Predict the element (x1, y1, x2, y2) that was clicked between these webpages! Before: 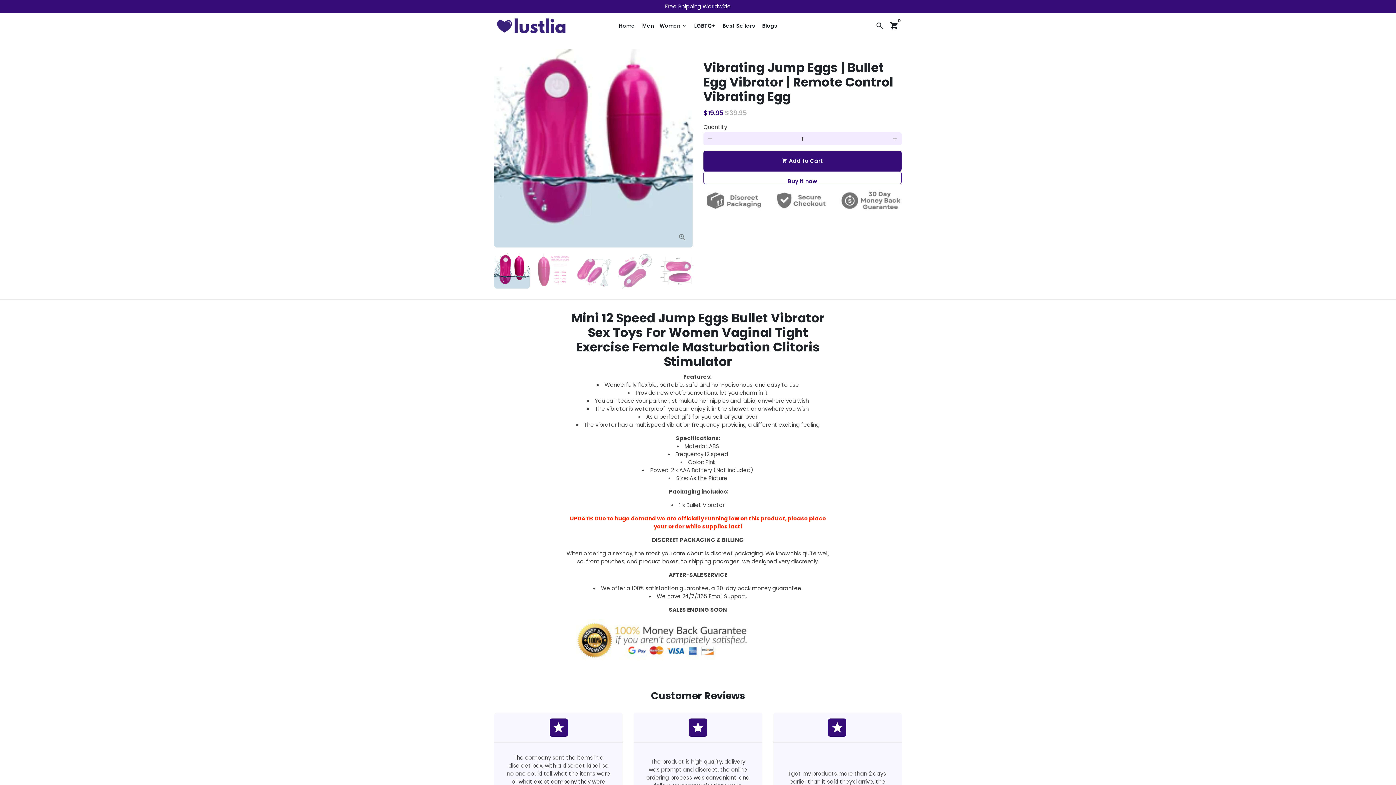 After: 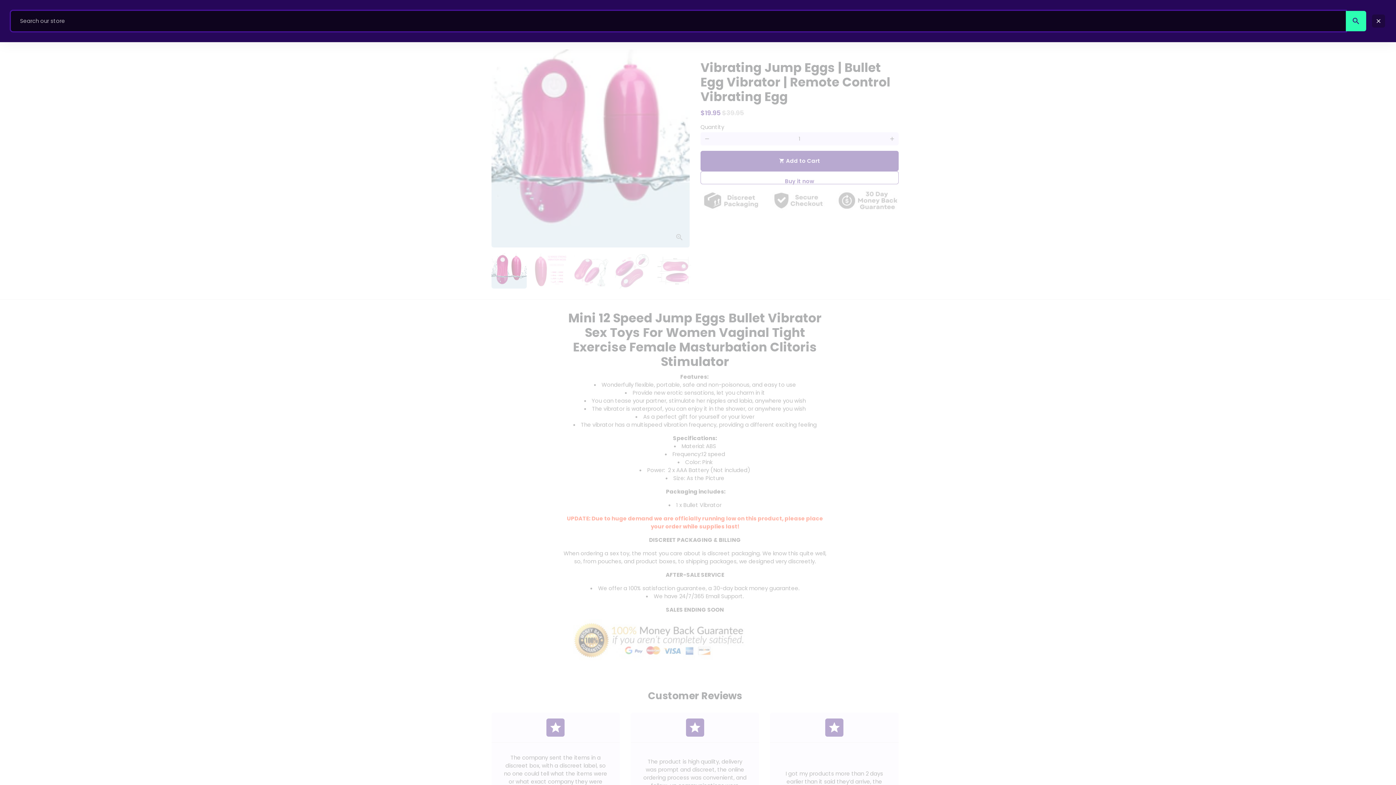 Action: bbox: (872, 18, 887, 32) label: Search